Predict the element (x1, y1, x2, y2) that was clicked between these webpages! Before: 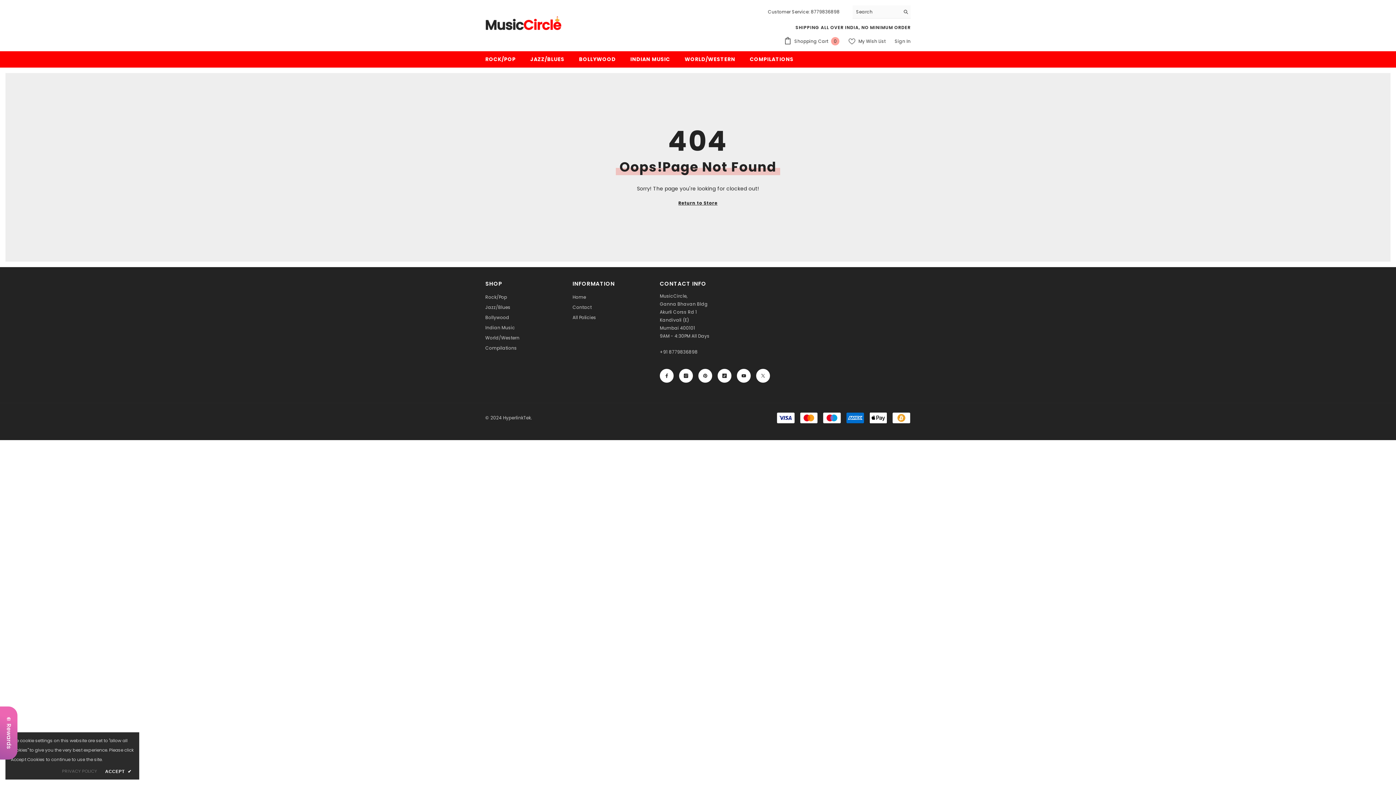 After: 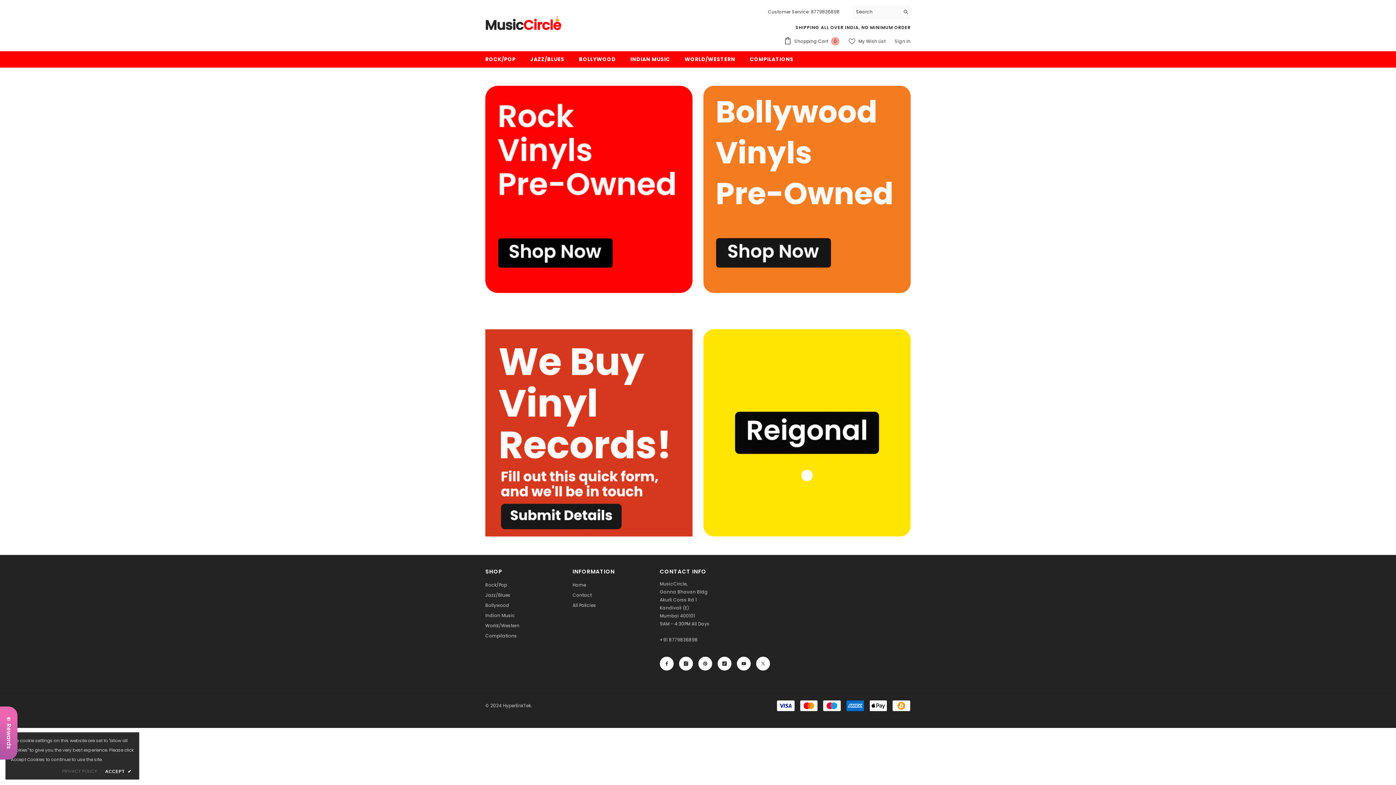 Action: bbox: (572, 292, 586, 302) label: Home